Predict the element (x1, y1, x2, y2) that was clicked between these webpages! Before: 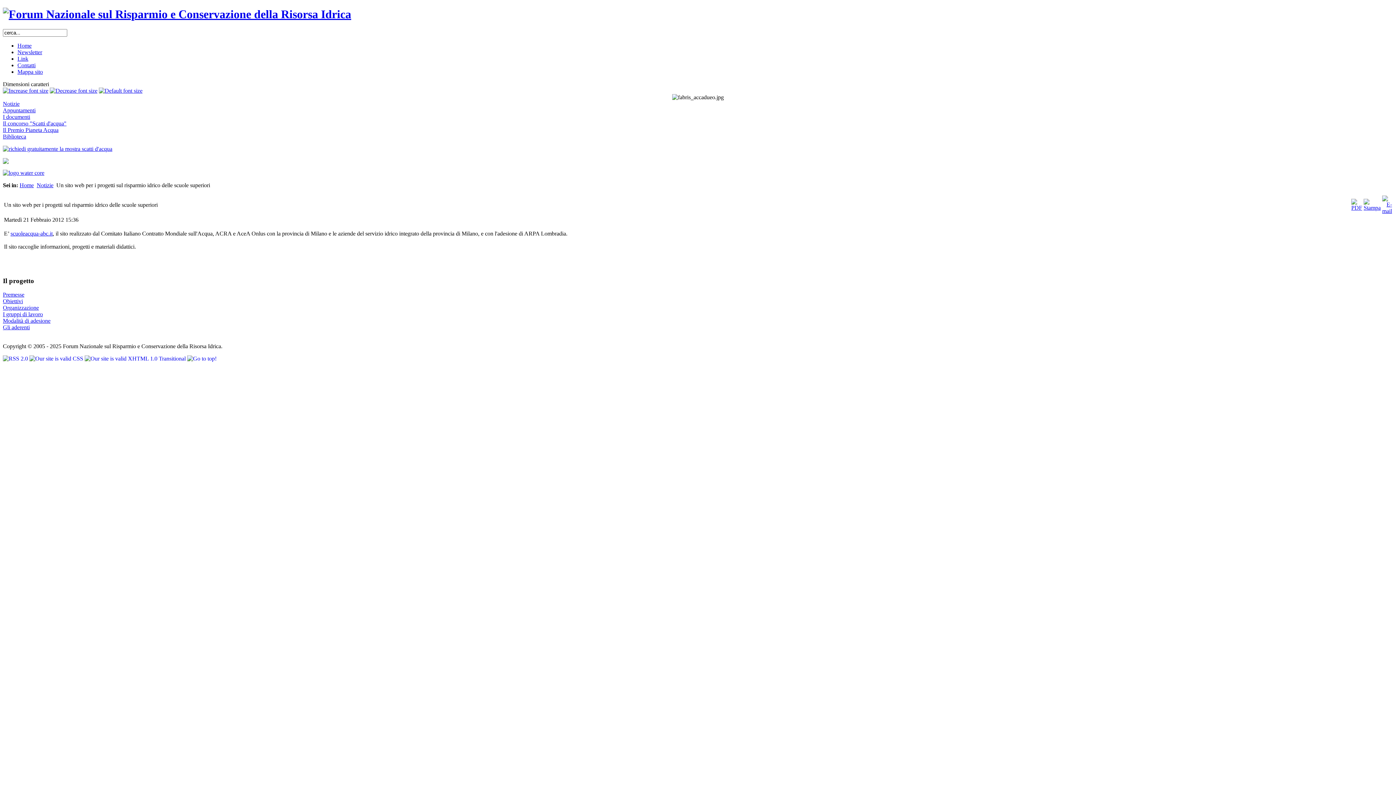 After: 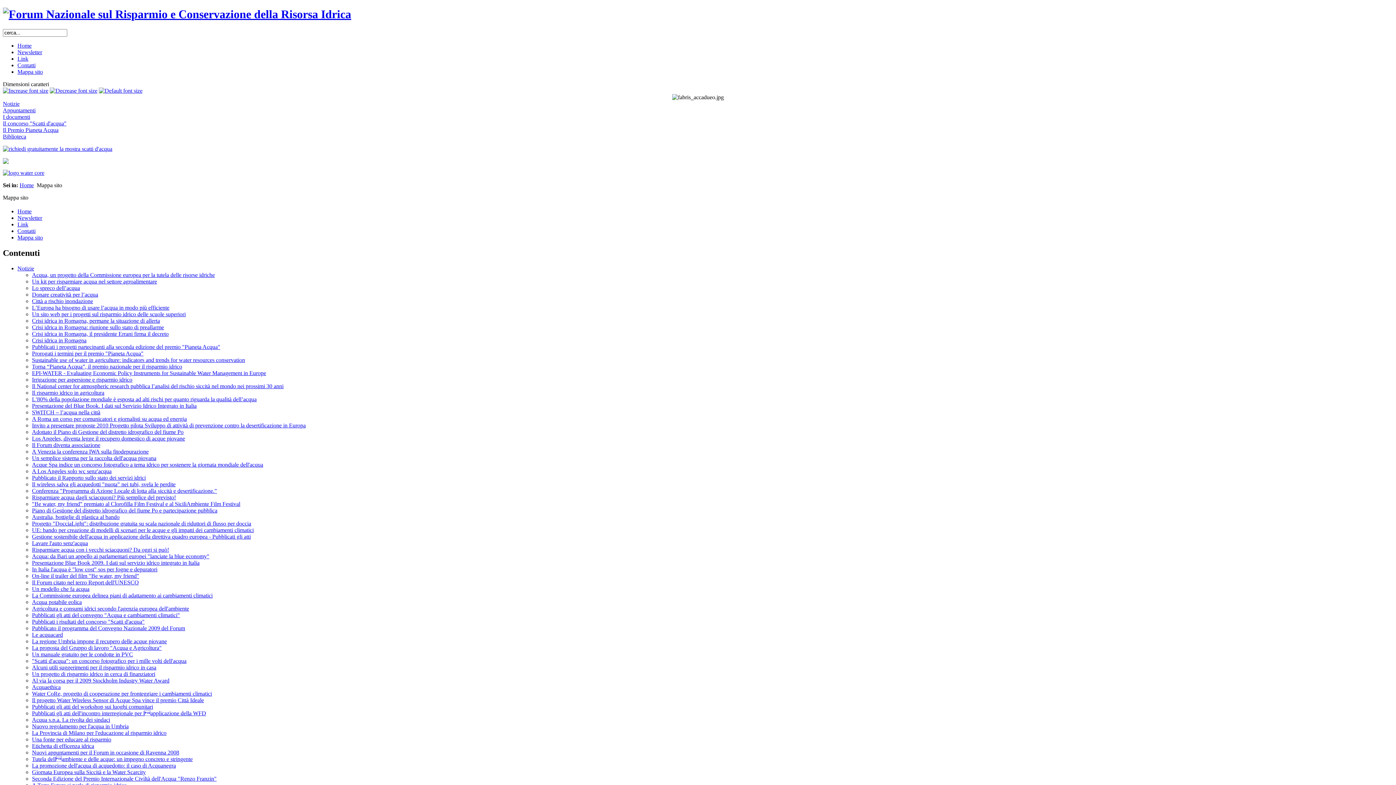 Action: label: Mappa sito bbox: (17, 68, 42, 74)